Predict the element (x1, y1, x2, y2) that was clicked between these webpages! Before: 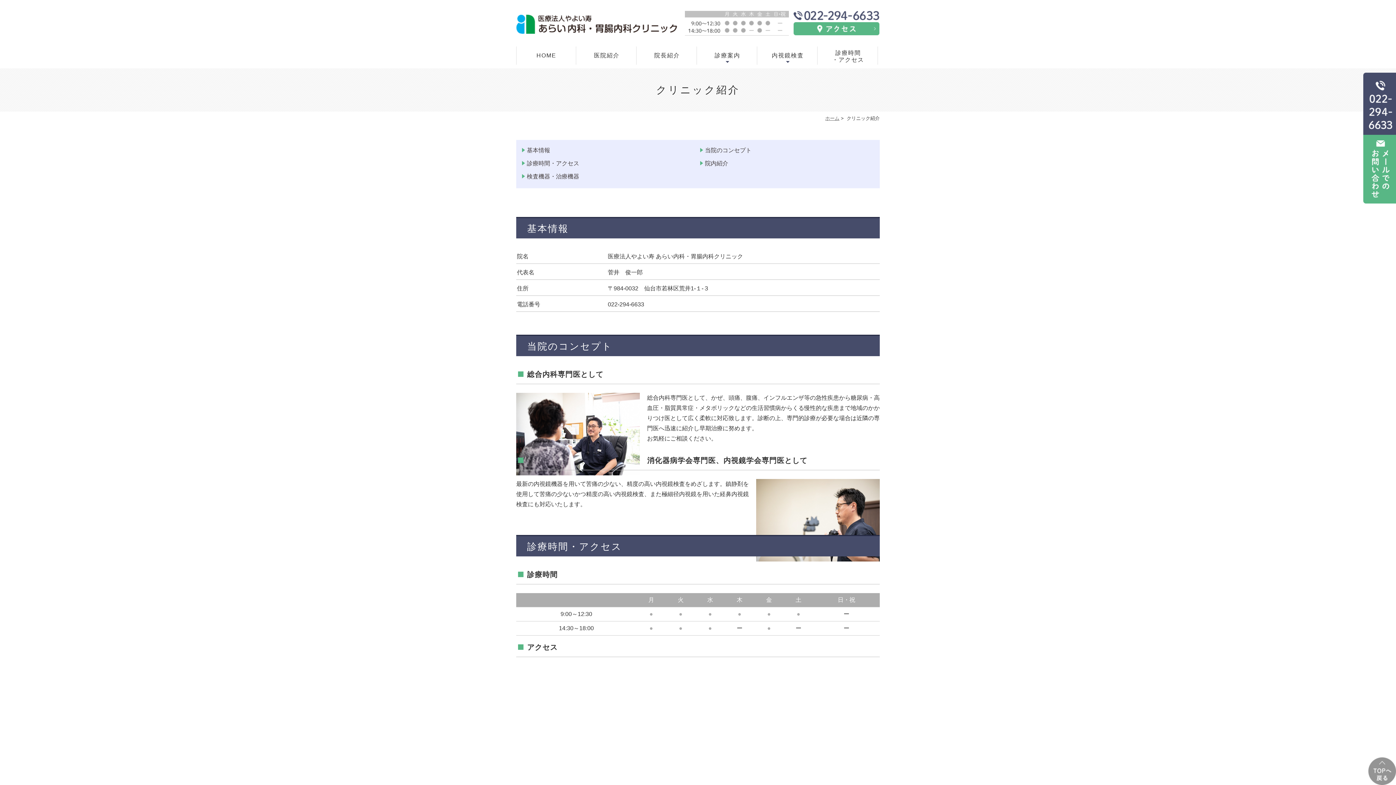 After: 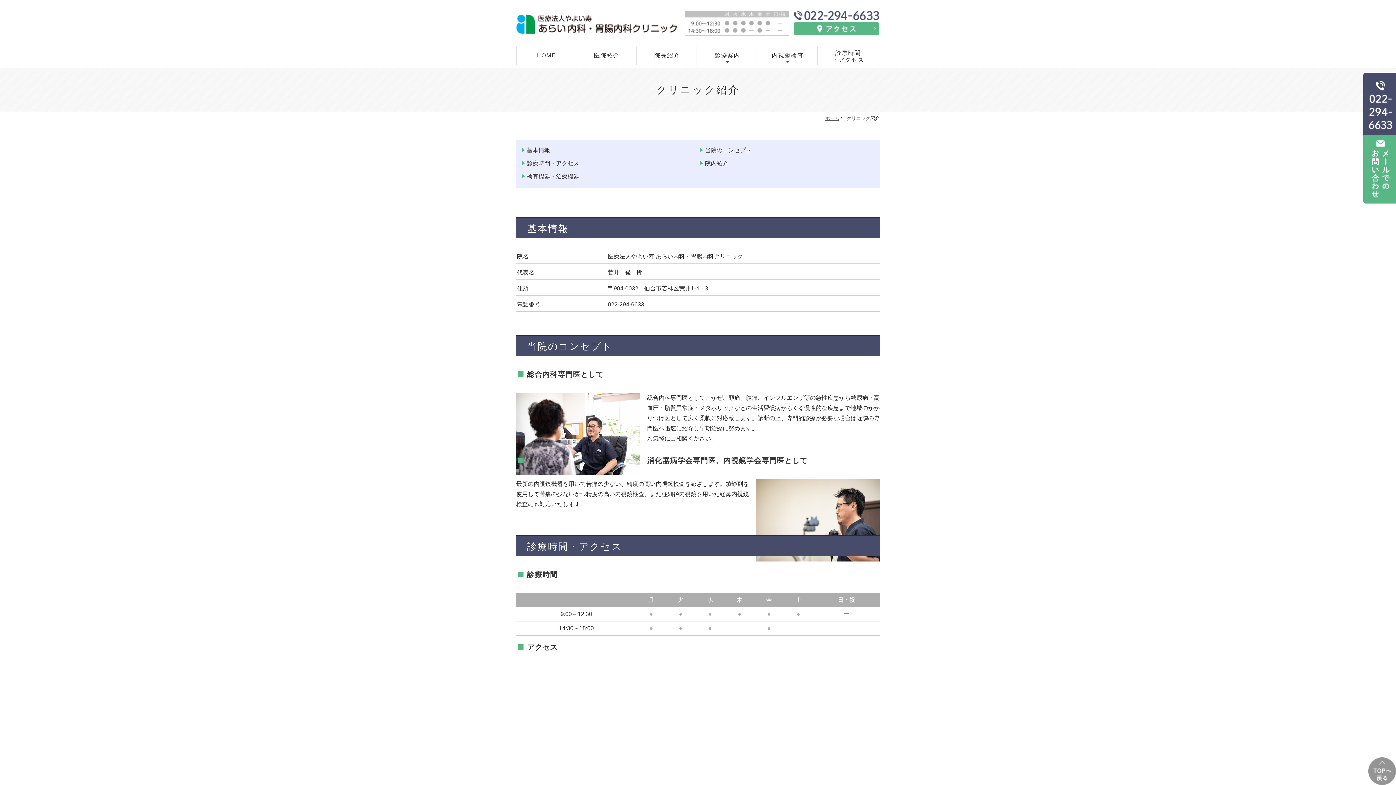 Action: label: 医院紹介 bbox: (576, 46, 637, 64)